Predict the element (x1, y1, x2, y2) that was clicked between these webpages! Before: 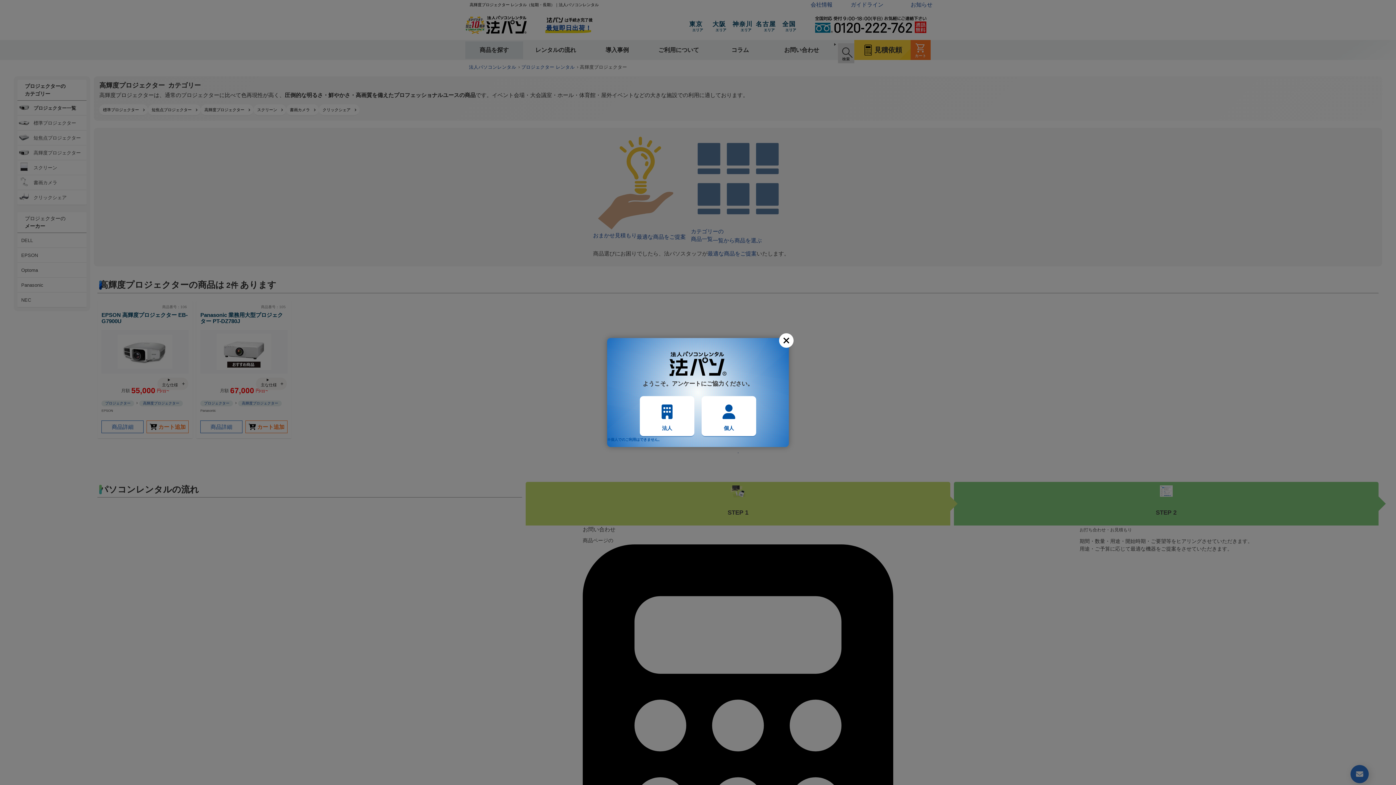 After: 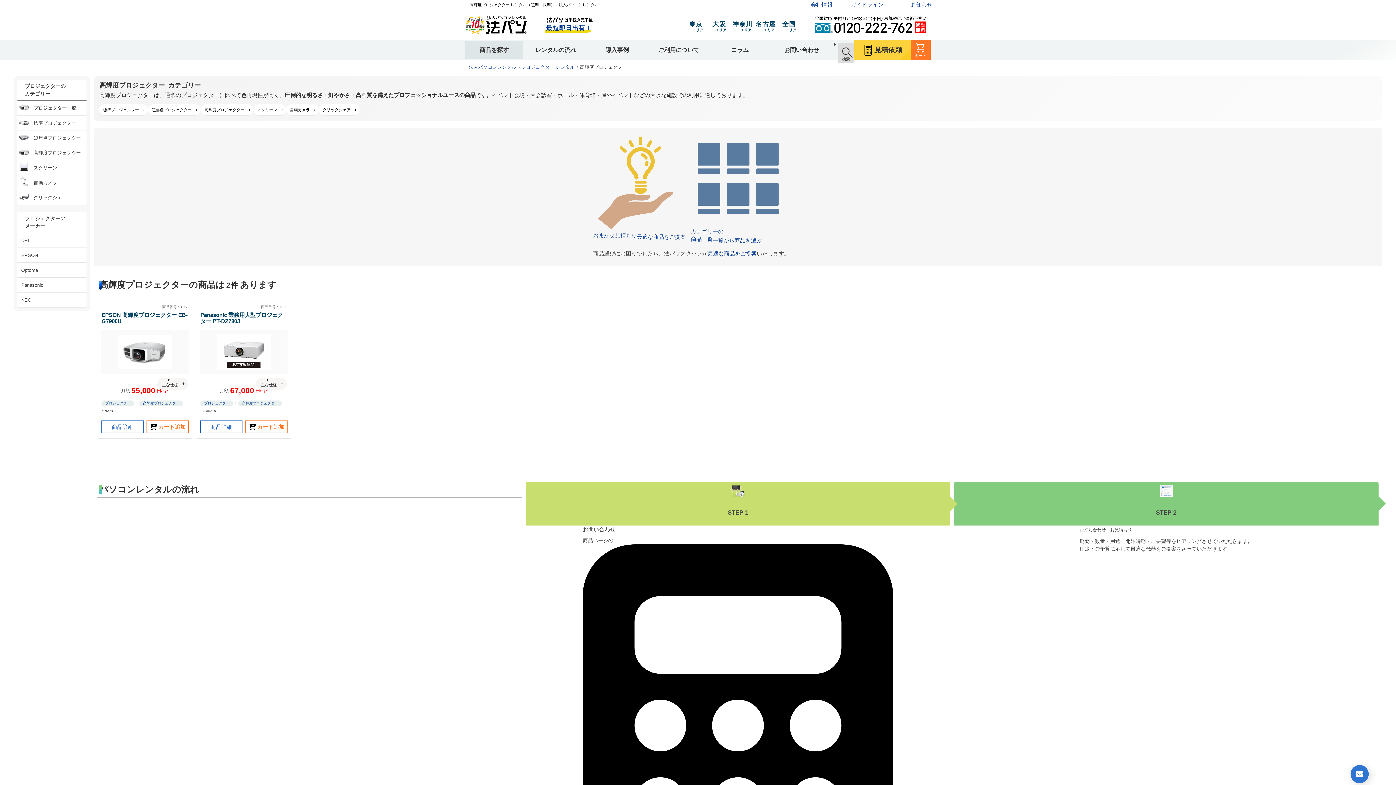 Action: bbox: (640, 396, 694, 436) label: 法人